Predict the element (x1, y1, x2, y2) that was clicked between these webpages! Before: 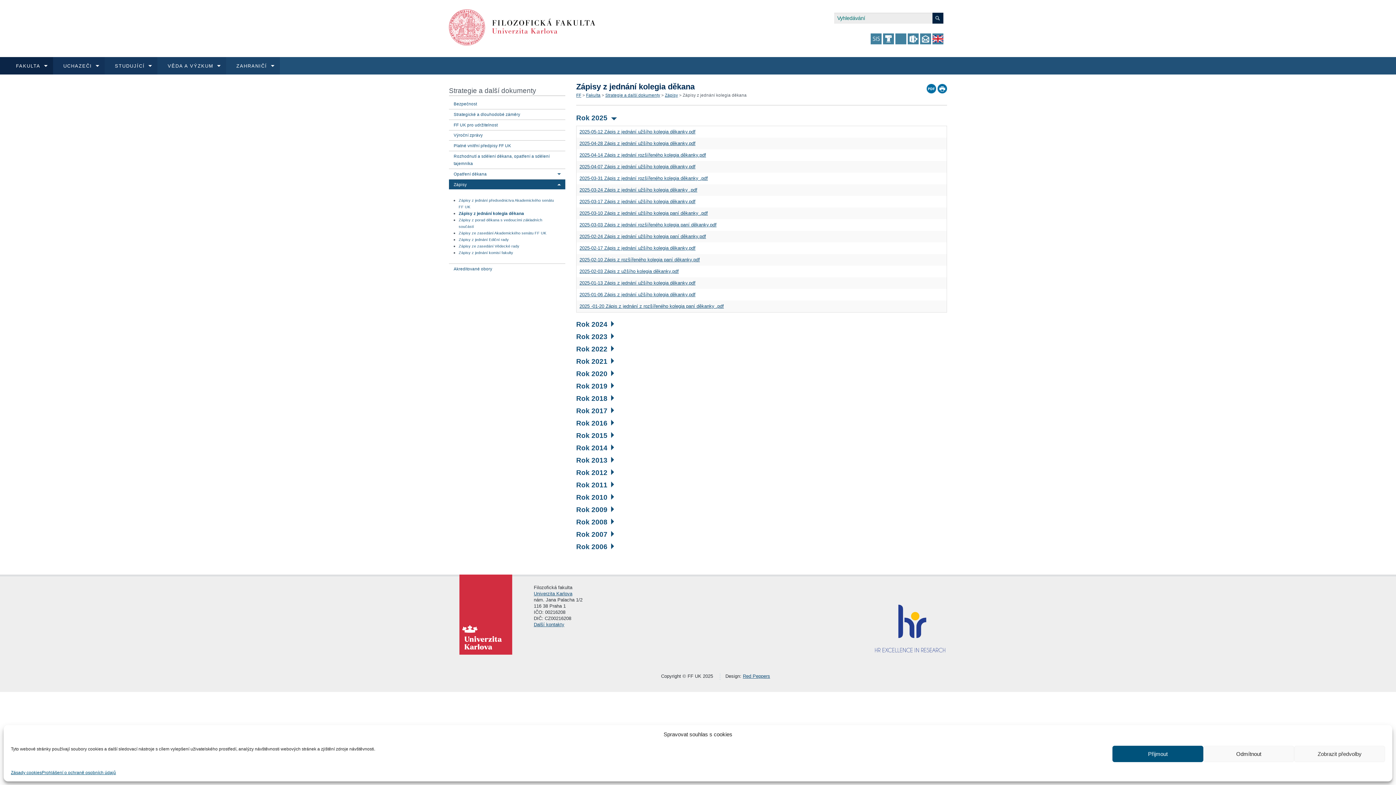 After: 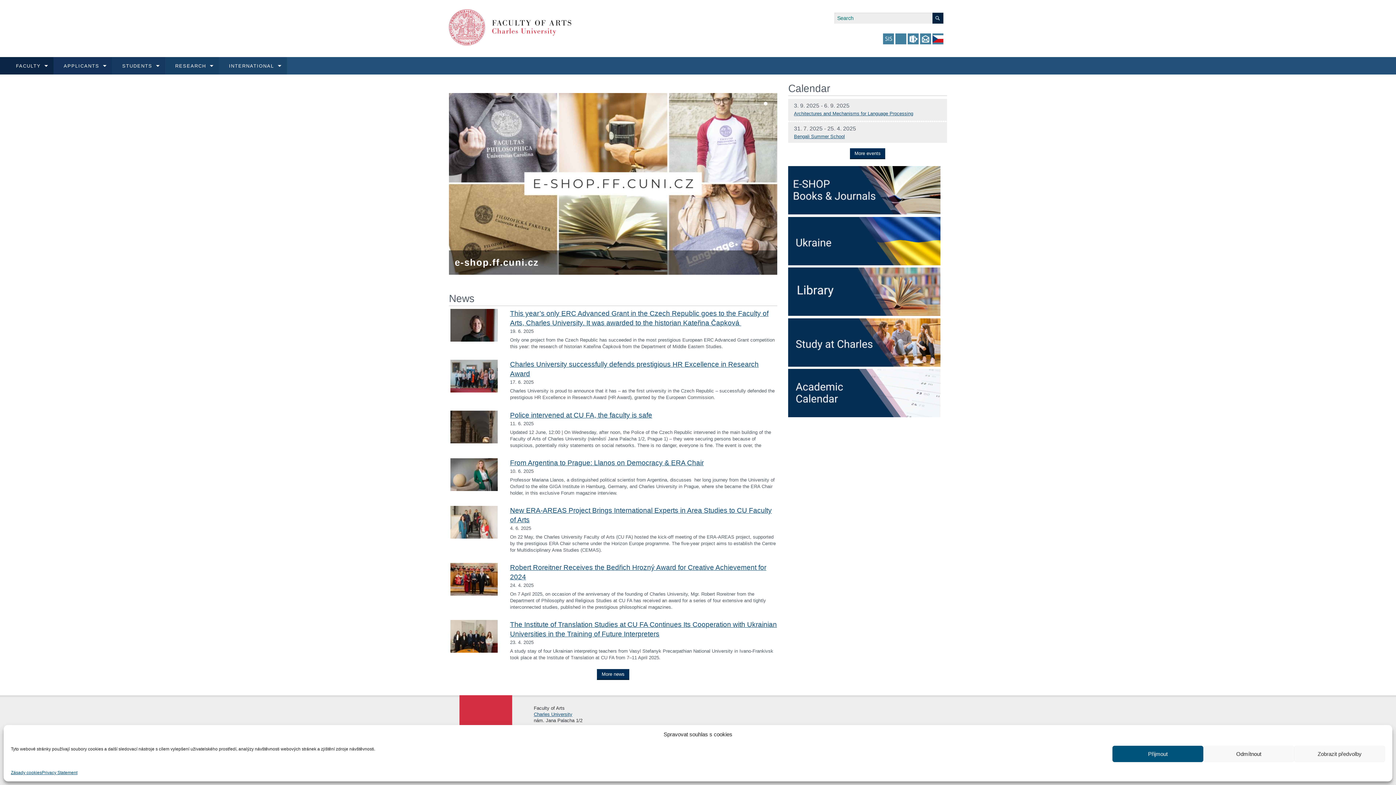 Action: bbox: (932, 33, 943, 44)